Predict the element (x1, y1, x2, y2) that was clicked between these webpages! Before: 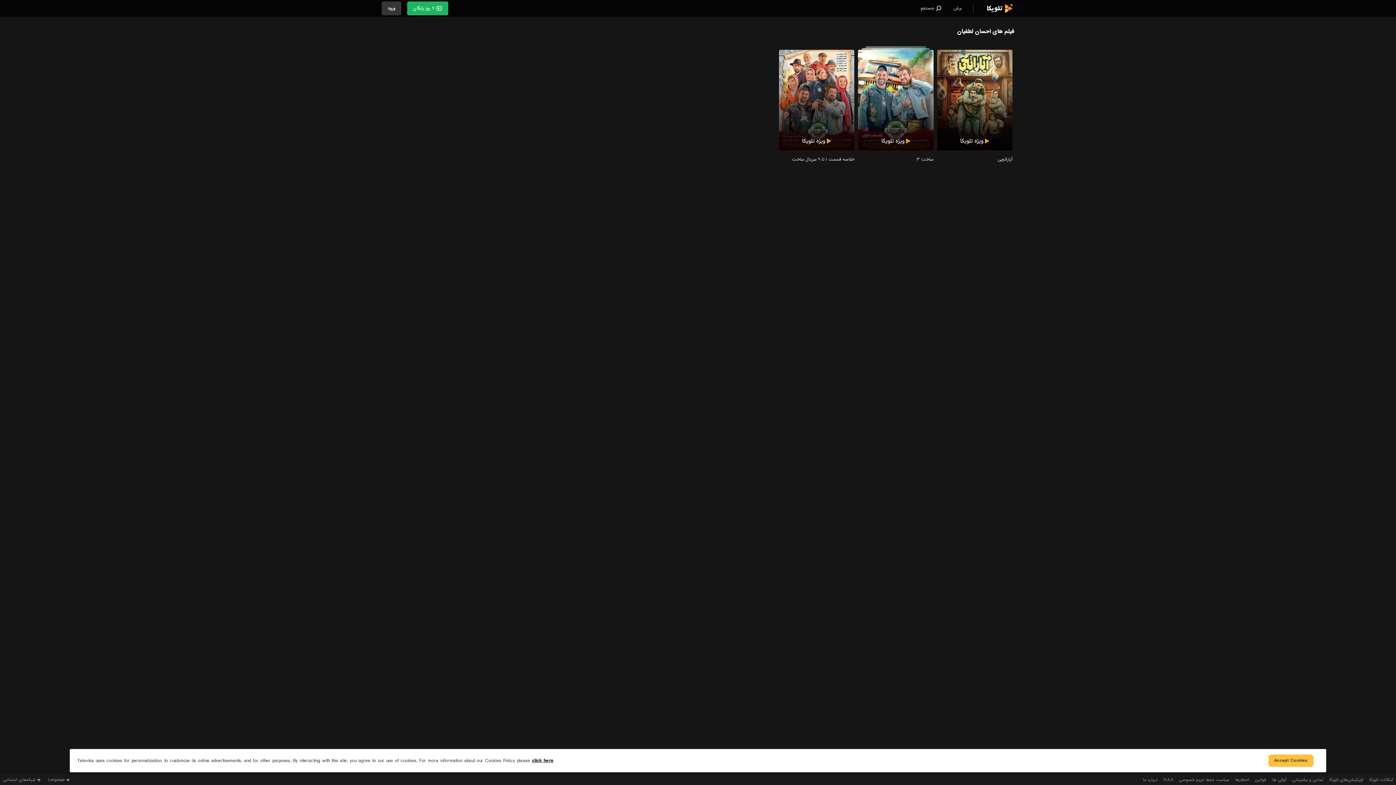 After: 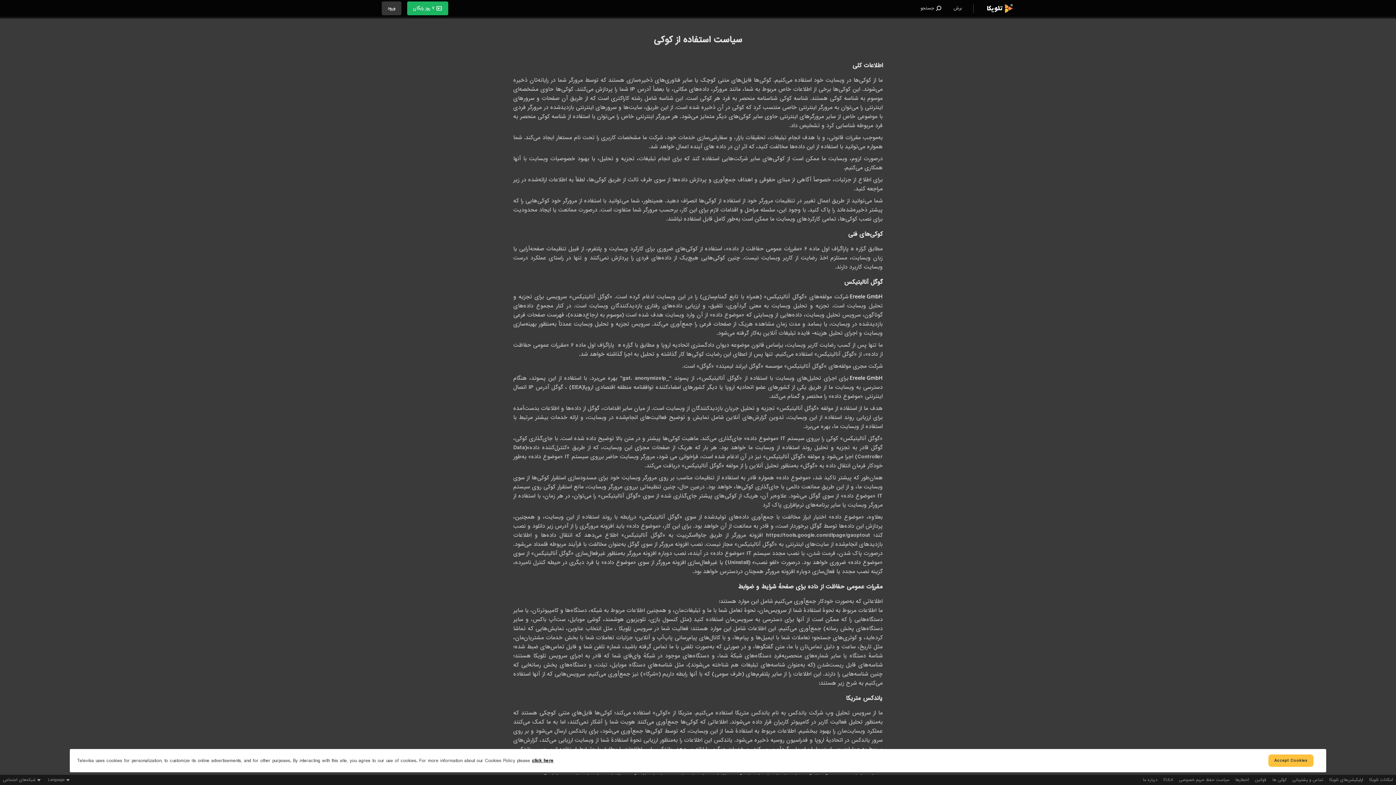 Action: label: کوکی ها bbox: (1269, 775, 1289, 785)